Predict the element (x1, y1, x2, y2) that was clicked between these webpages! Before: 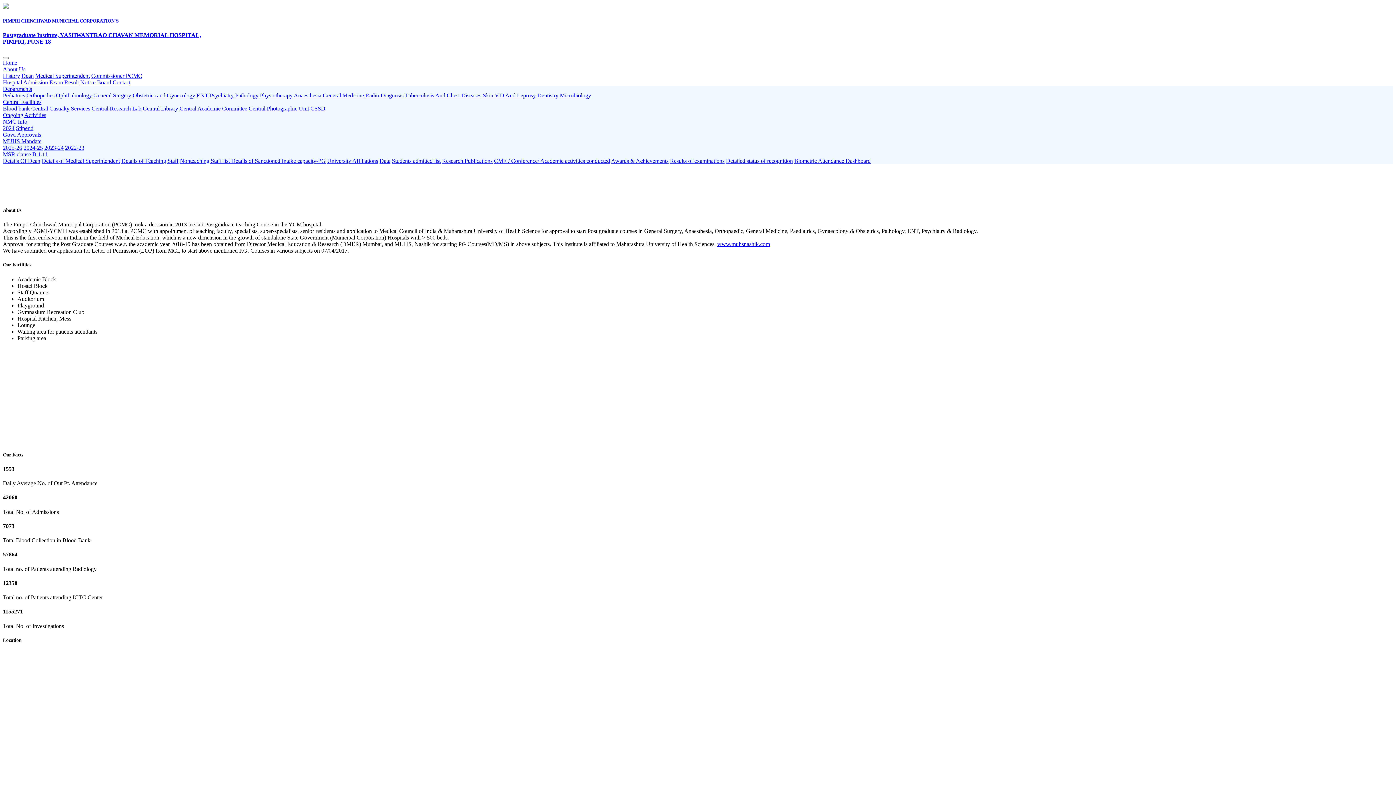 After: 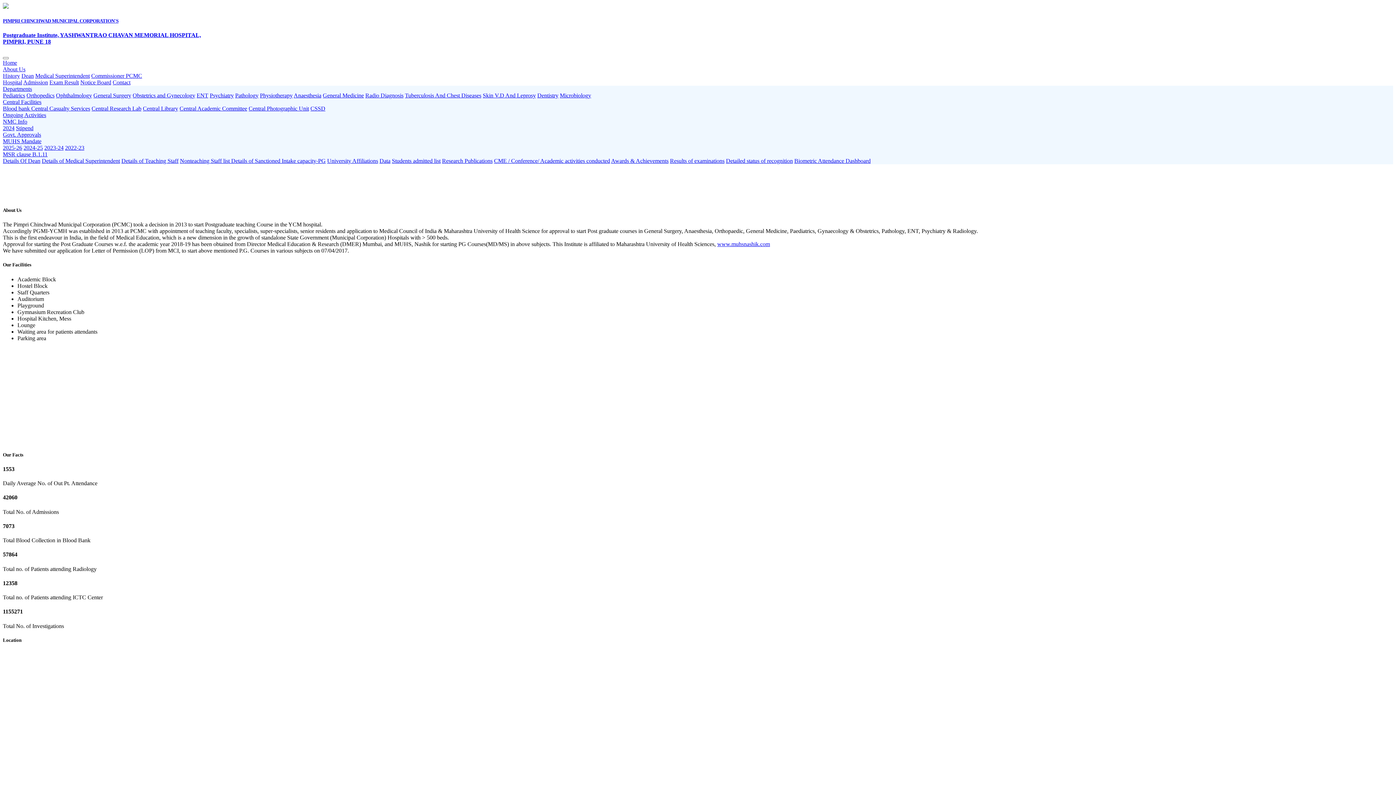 Action: label: Blood bank  bbox: (2, 105, 31, 111)